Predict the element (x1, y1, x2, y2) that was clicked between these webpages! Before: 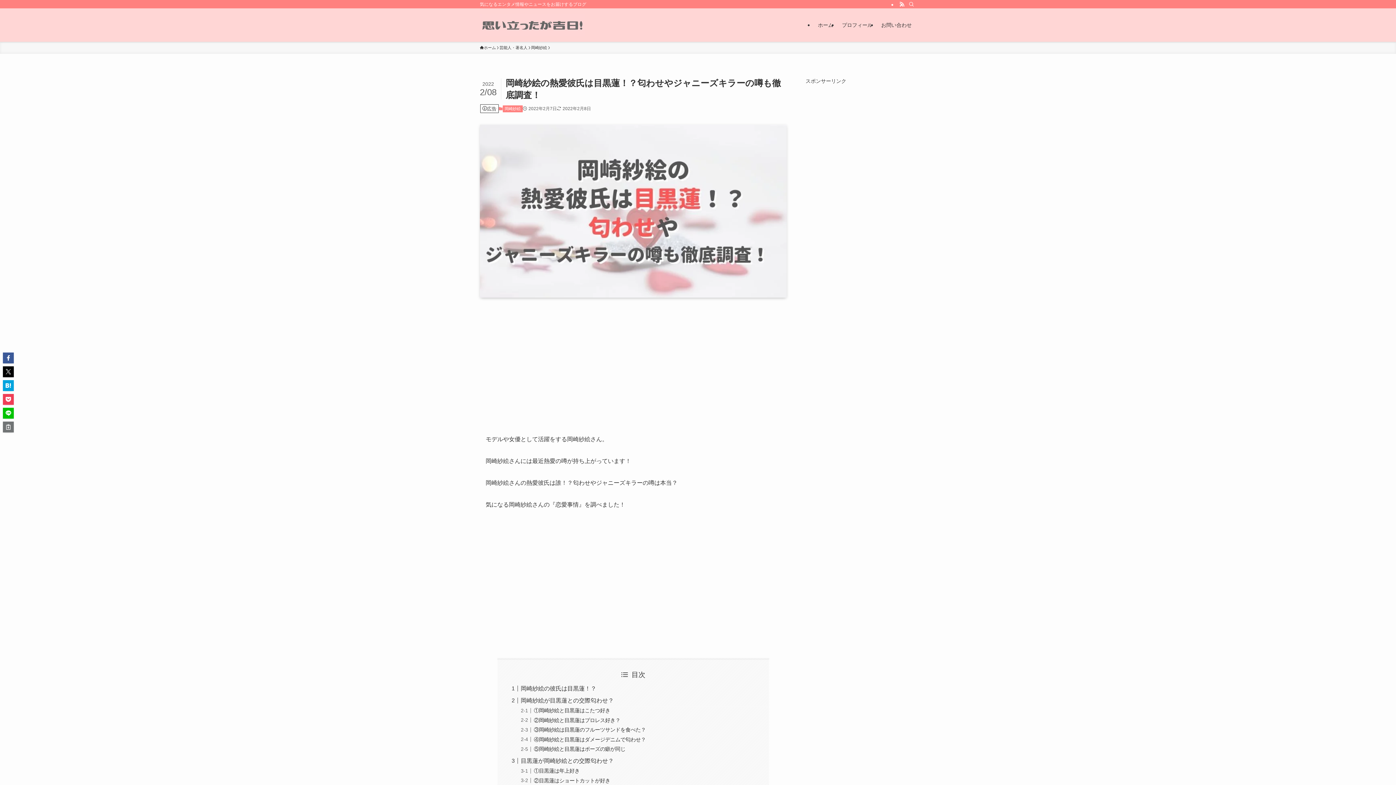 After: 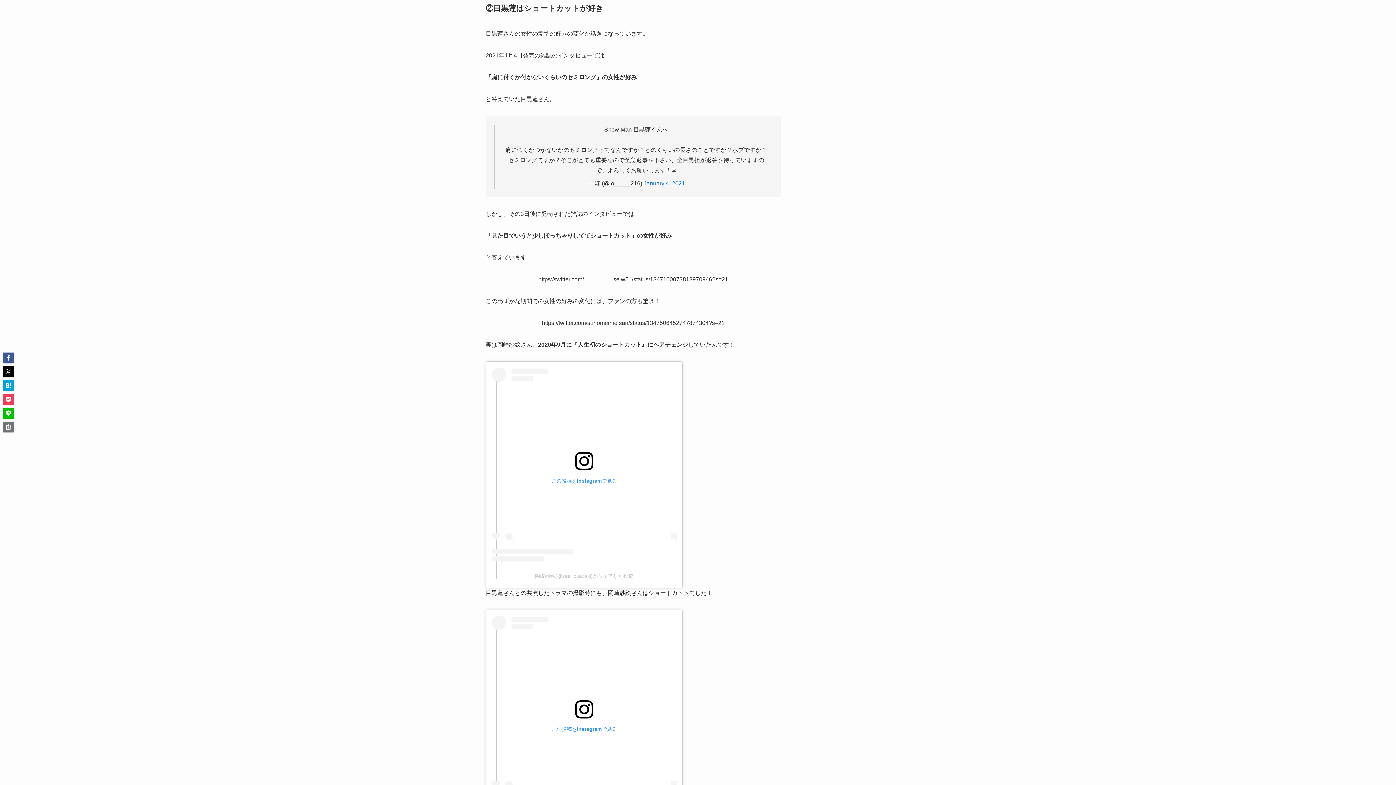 Action: label: ②目黒蓮はショートカットが好き bbox: (533, 539, 610, 545)